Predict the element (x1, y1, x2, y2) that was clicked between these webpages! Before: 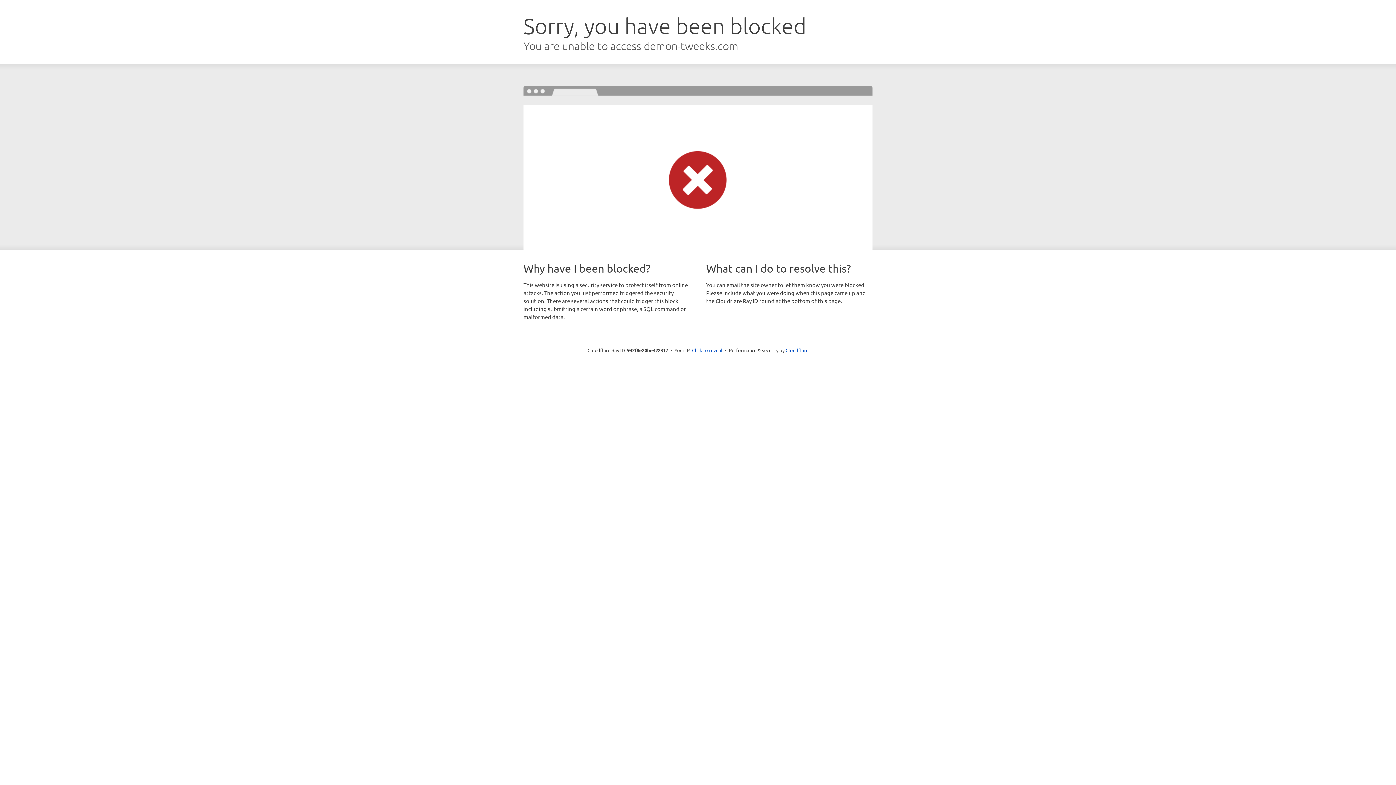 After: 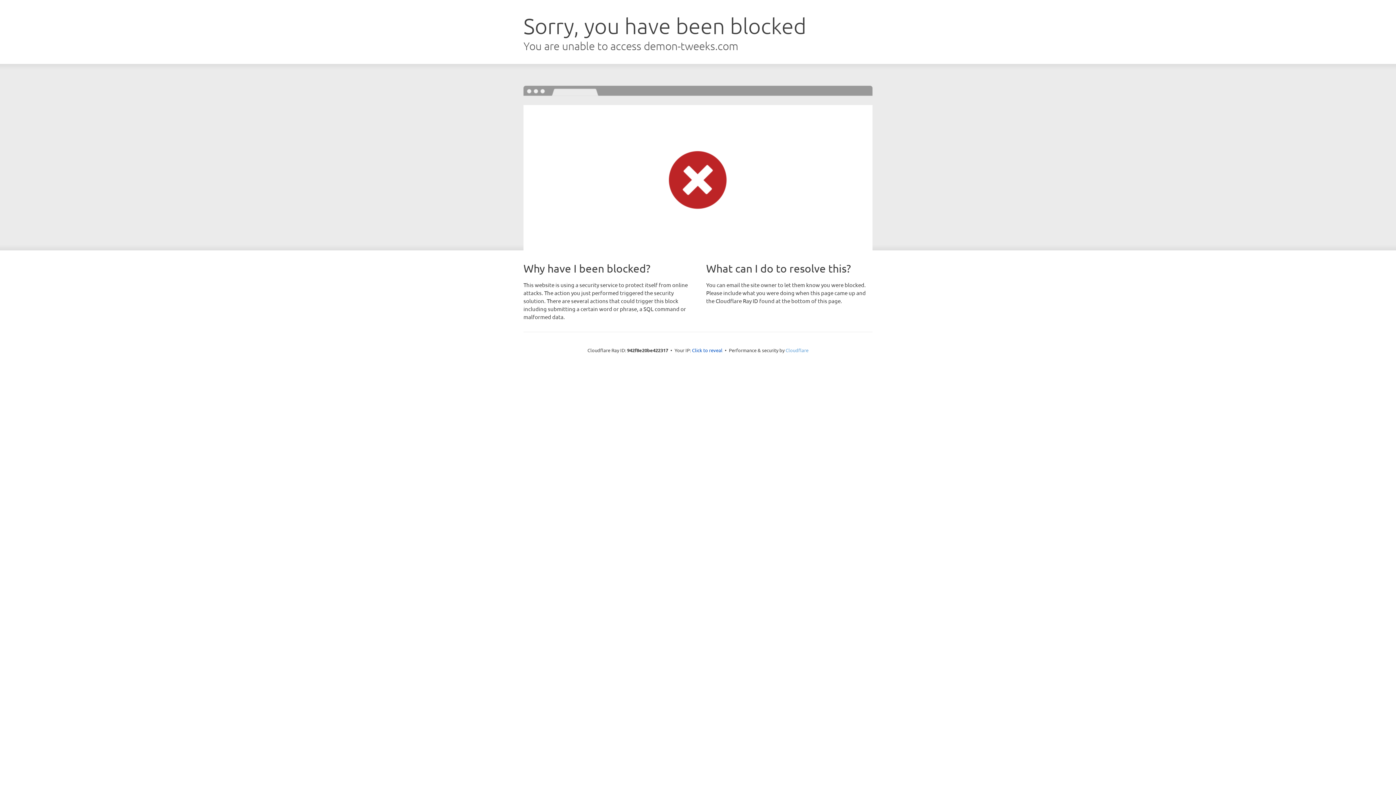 Action: label: Cloudflare bbox: (785, 347, 808, 353)